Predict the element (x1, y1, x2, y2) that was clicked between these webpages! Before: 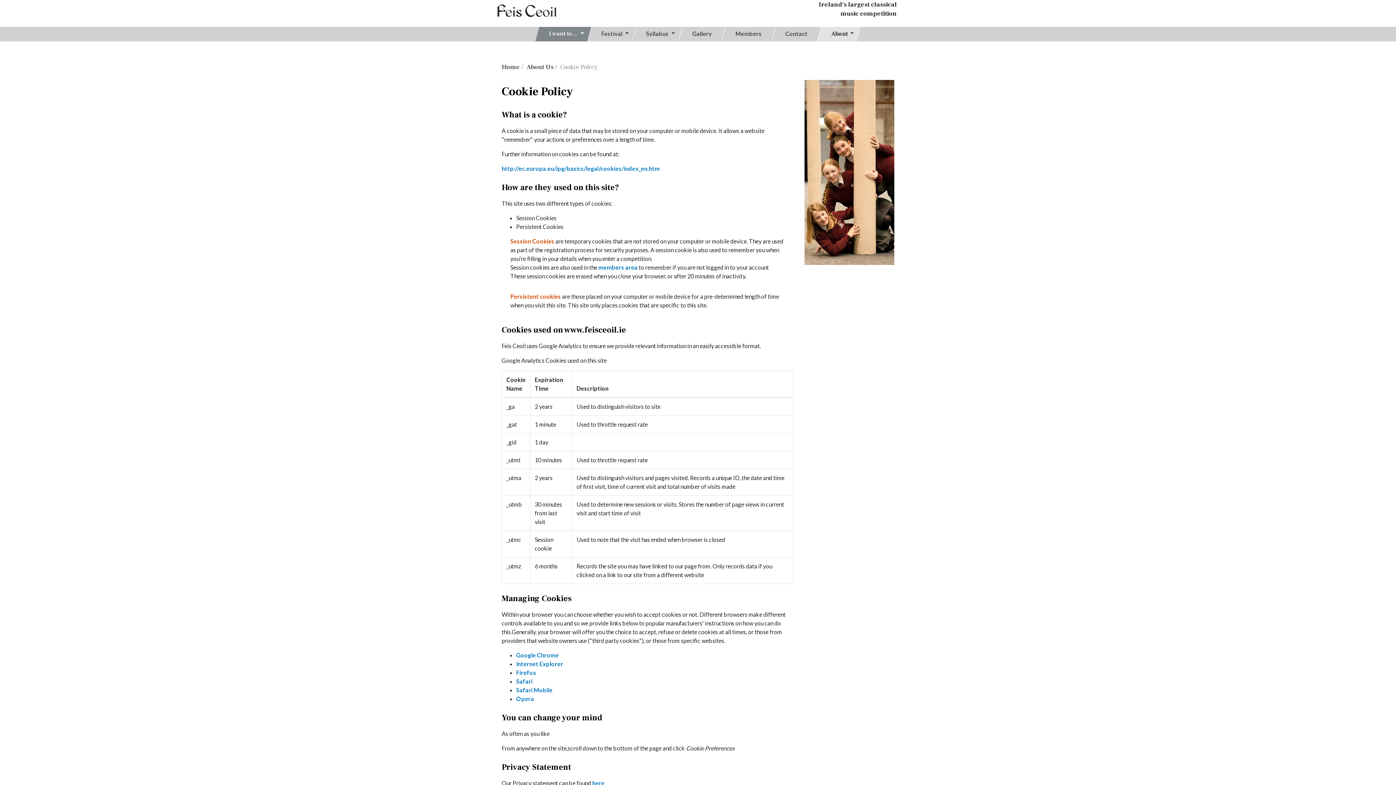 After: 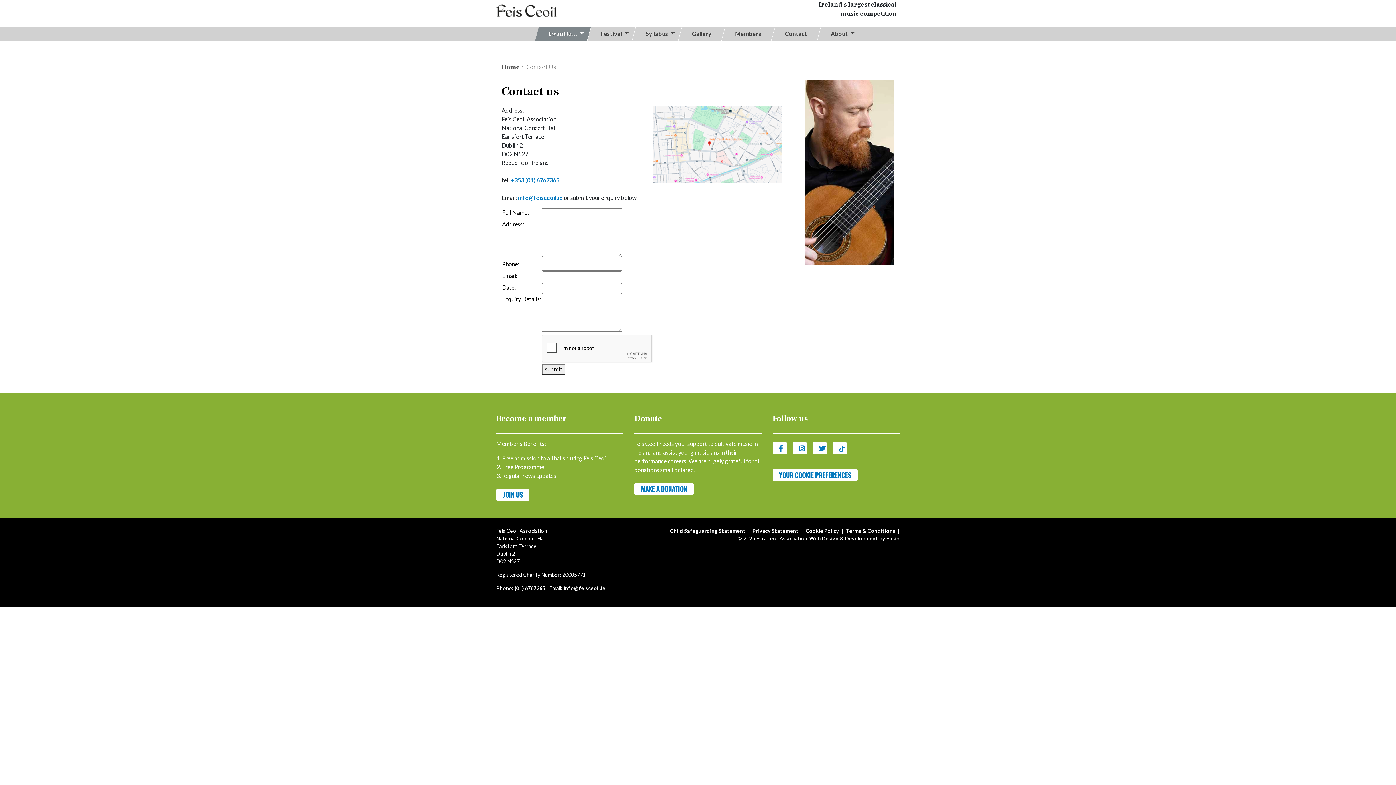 Action: label: Contact bbox: (771, 26, 821, 41)